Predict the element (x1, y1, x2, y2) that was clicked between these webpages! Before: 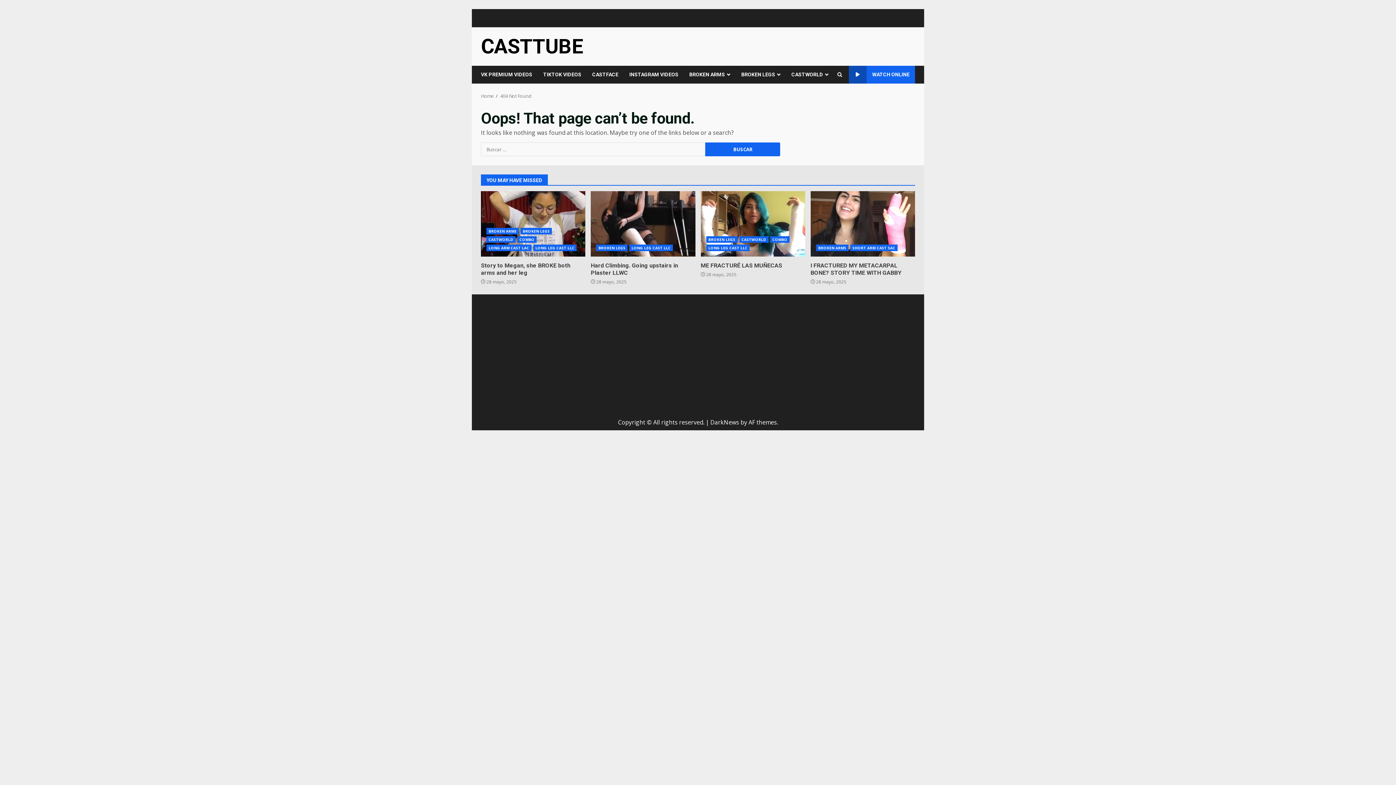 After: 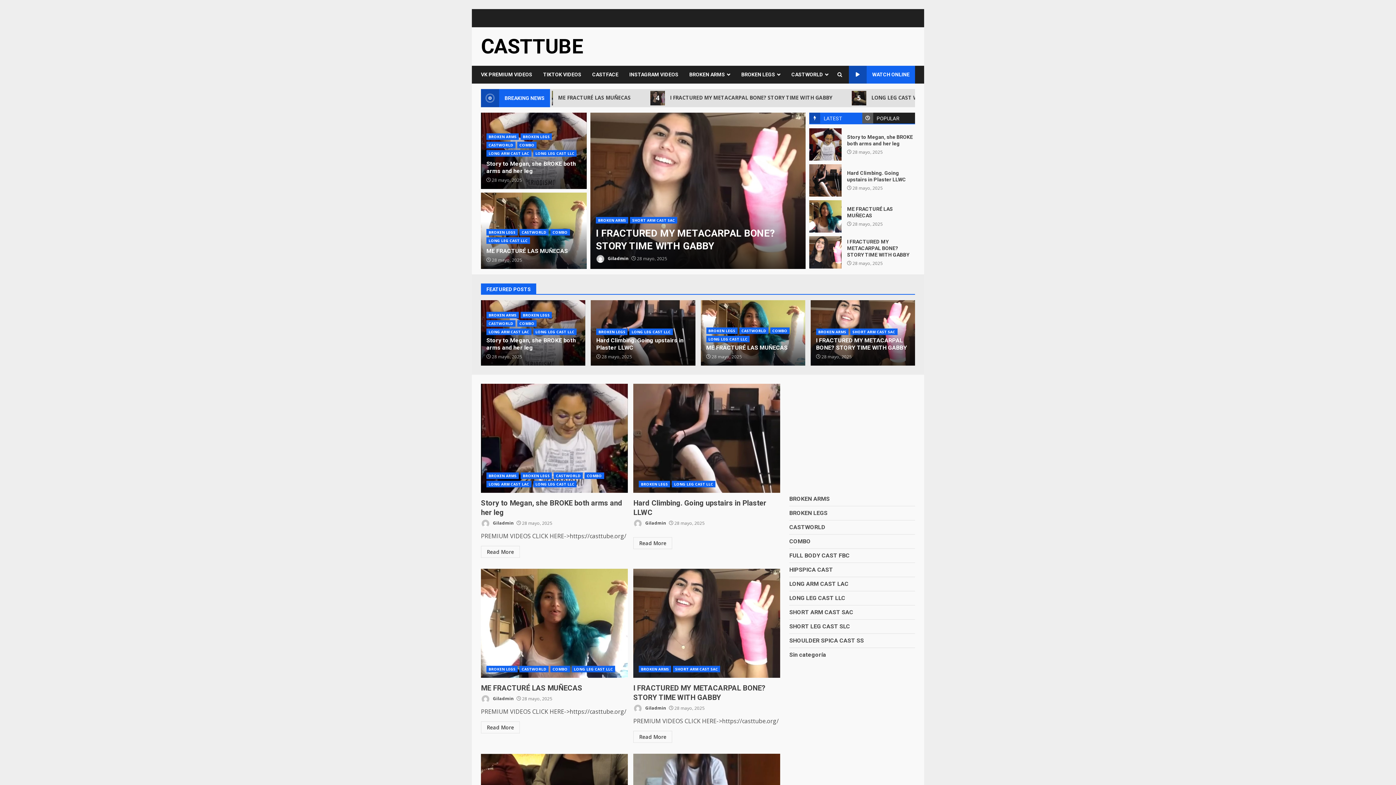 Action: bbox: (481, 92, 494, 99) label: Home